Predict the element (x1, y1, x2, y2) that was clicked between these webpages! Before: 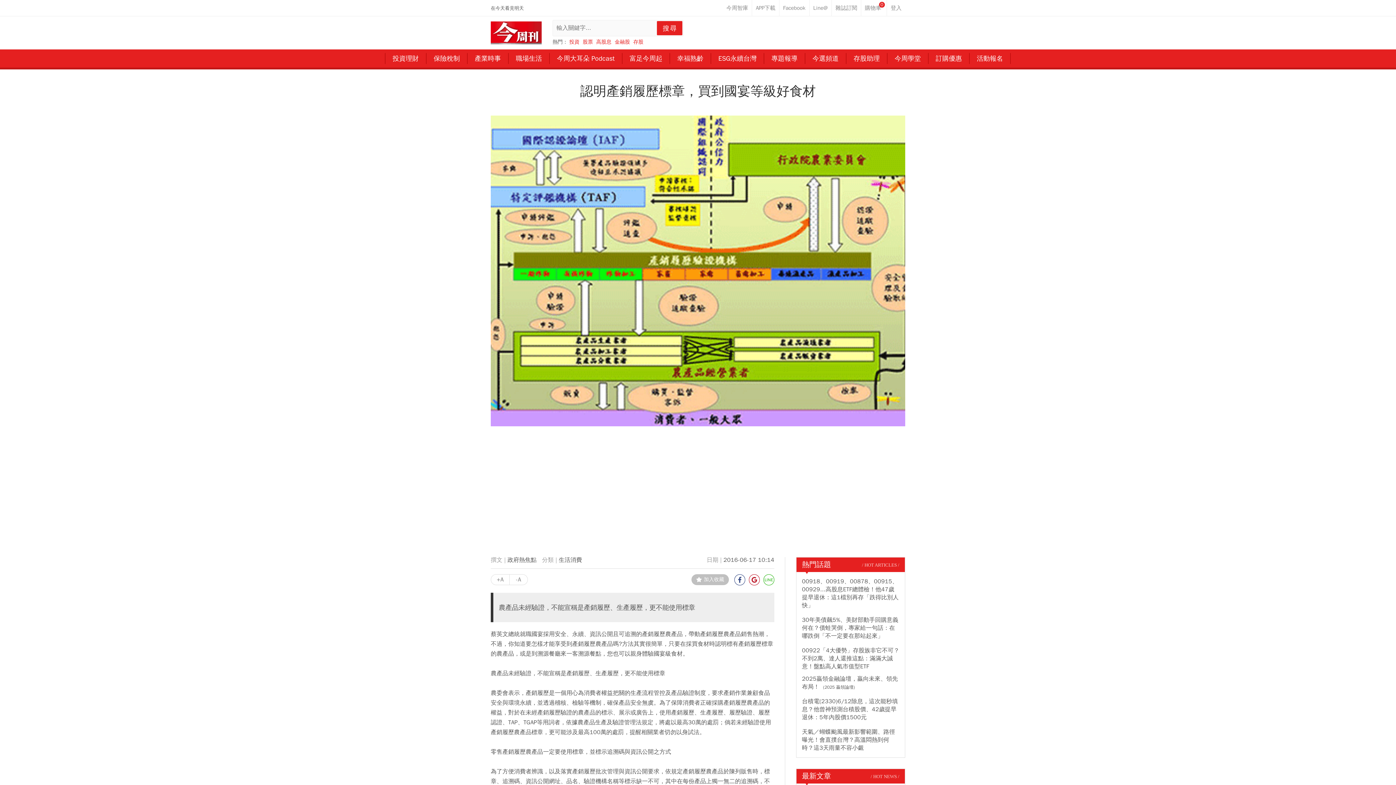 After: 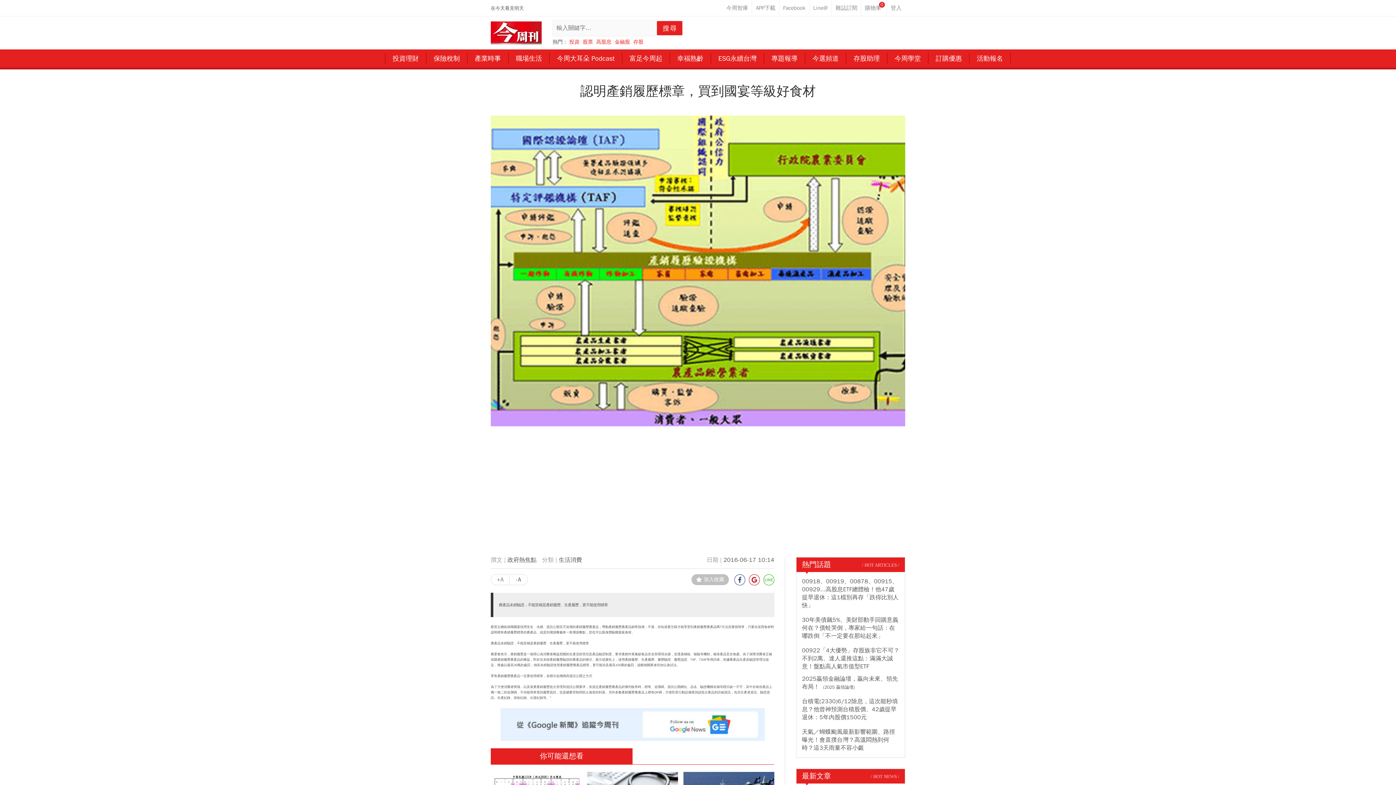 Action: bbox: (509, 575, 527, 585) label: -A